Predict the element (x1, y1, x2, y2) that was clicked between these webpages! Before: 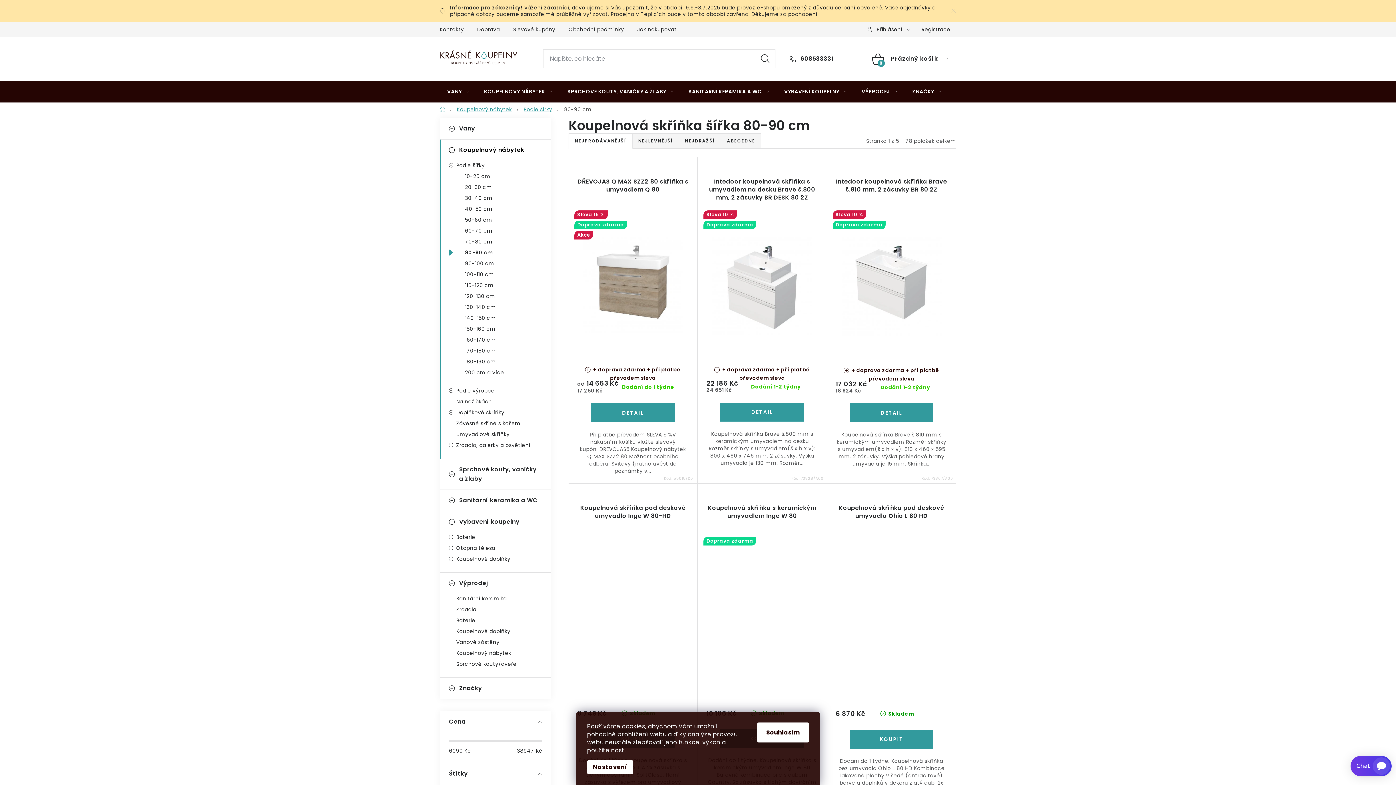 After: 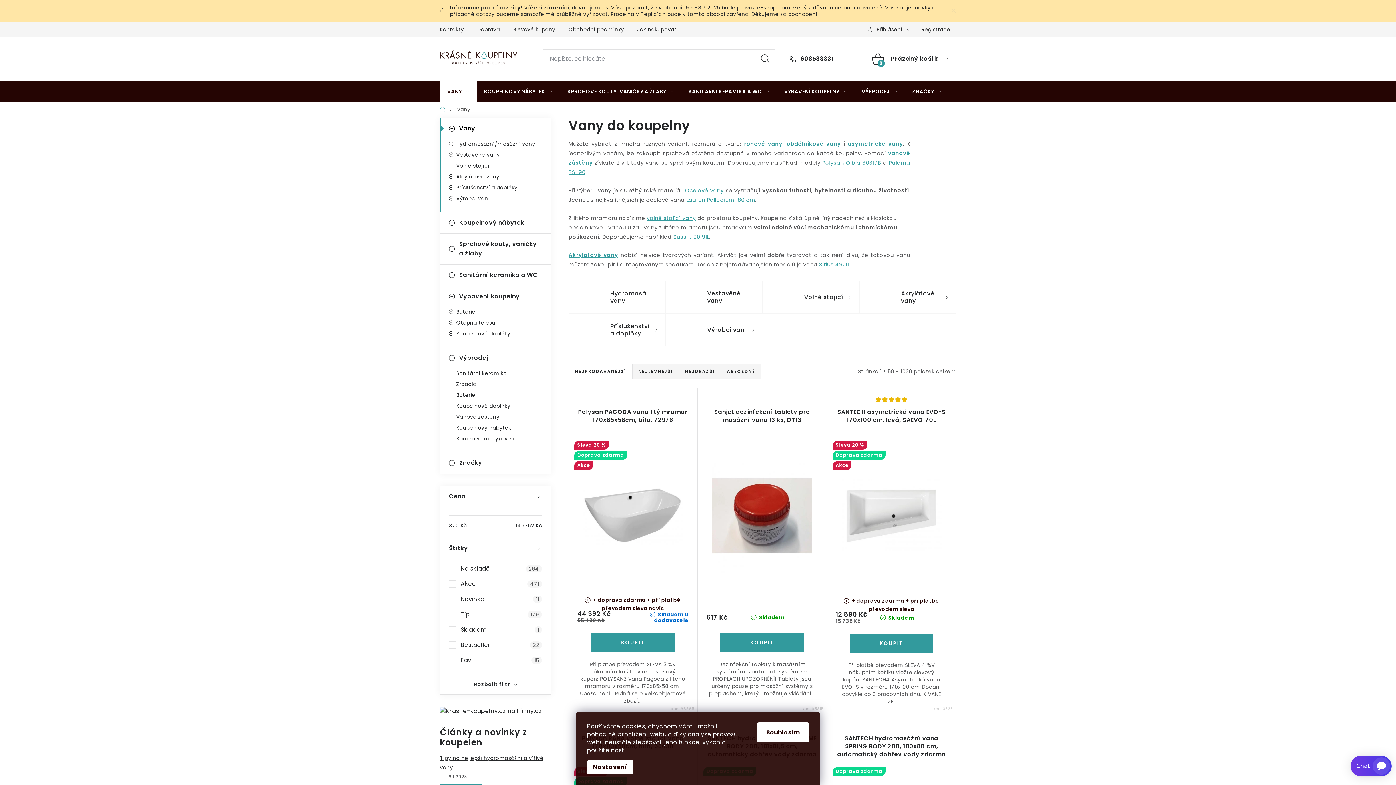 Action: label: VANY bbox: (440, 80, 476, 102)